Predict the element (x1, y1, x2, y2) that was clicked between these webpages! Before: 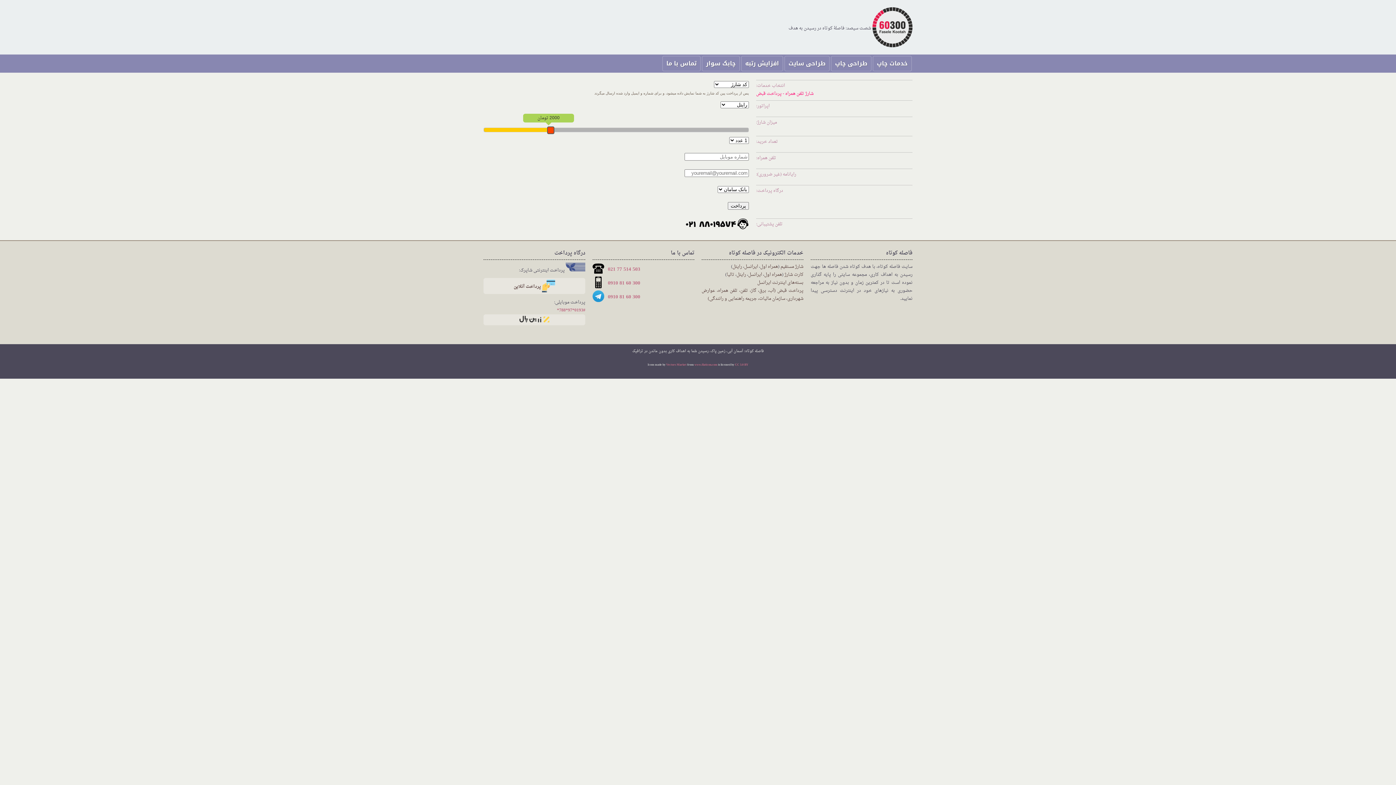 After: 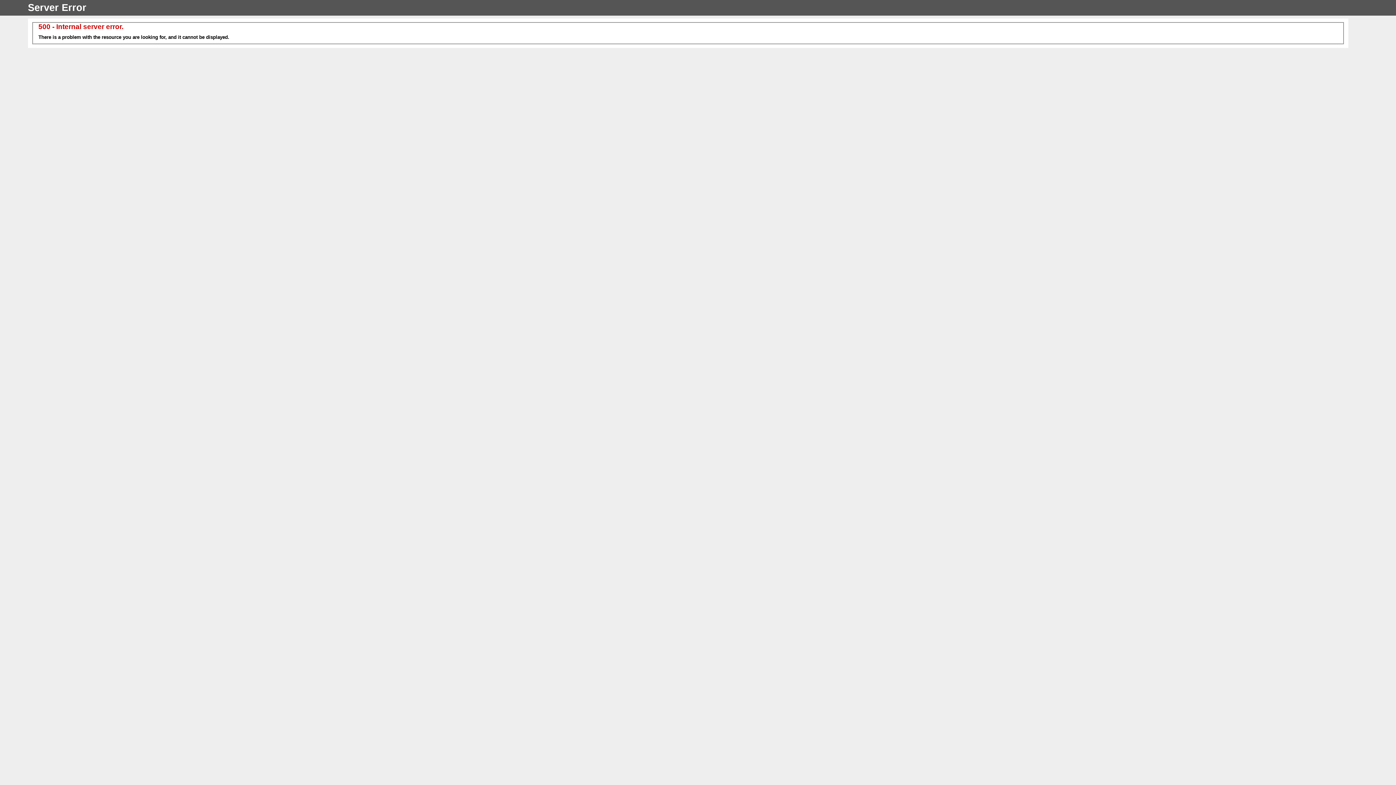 Action: bbox: (483, 278, 585, 294) label:  پرداخت آنلاین